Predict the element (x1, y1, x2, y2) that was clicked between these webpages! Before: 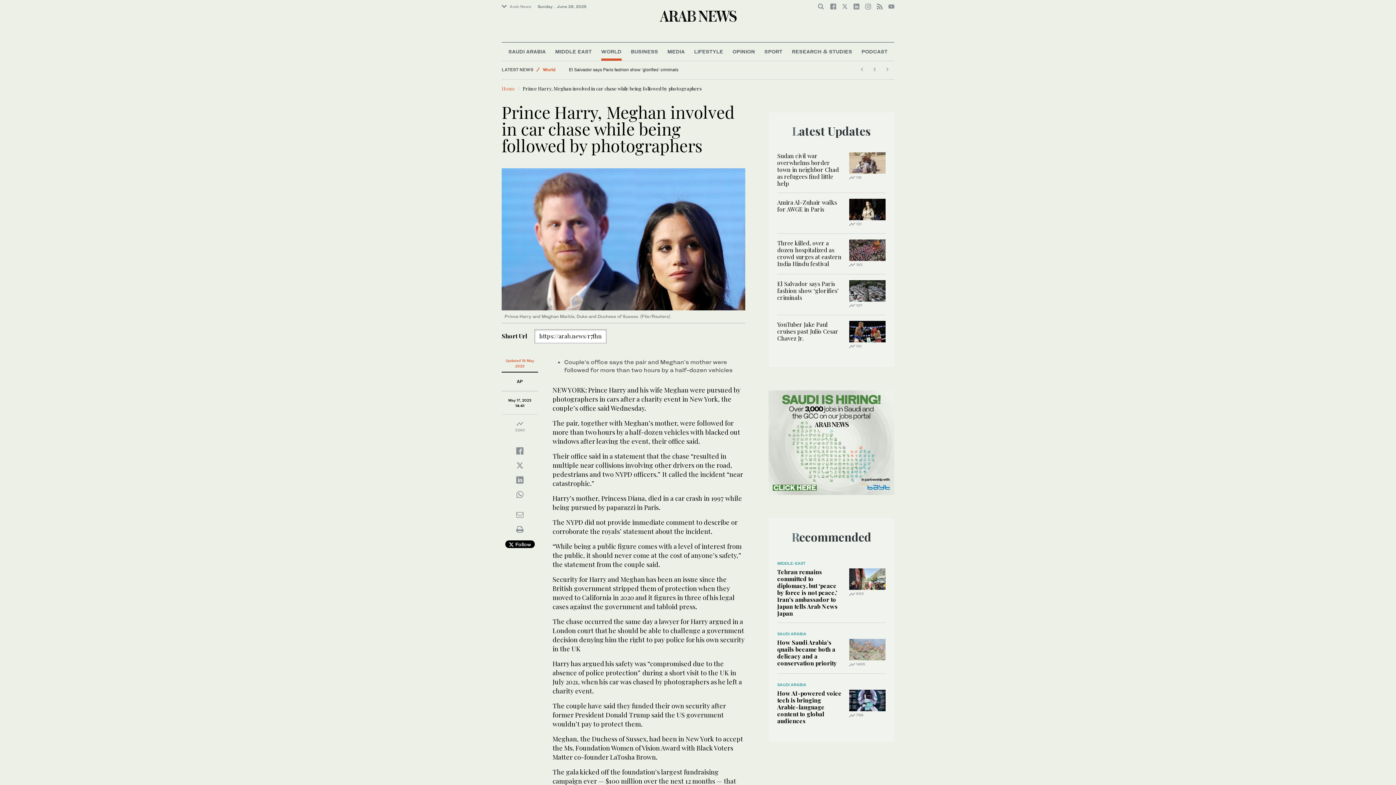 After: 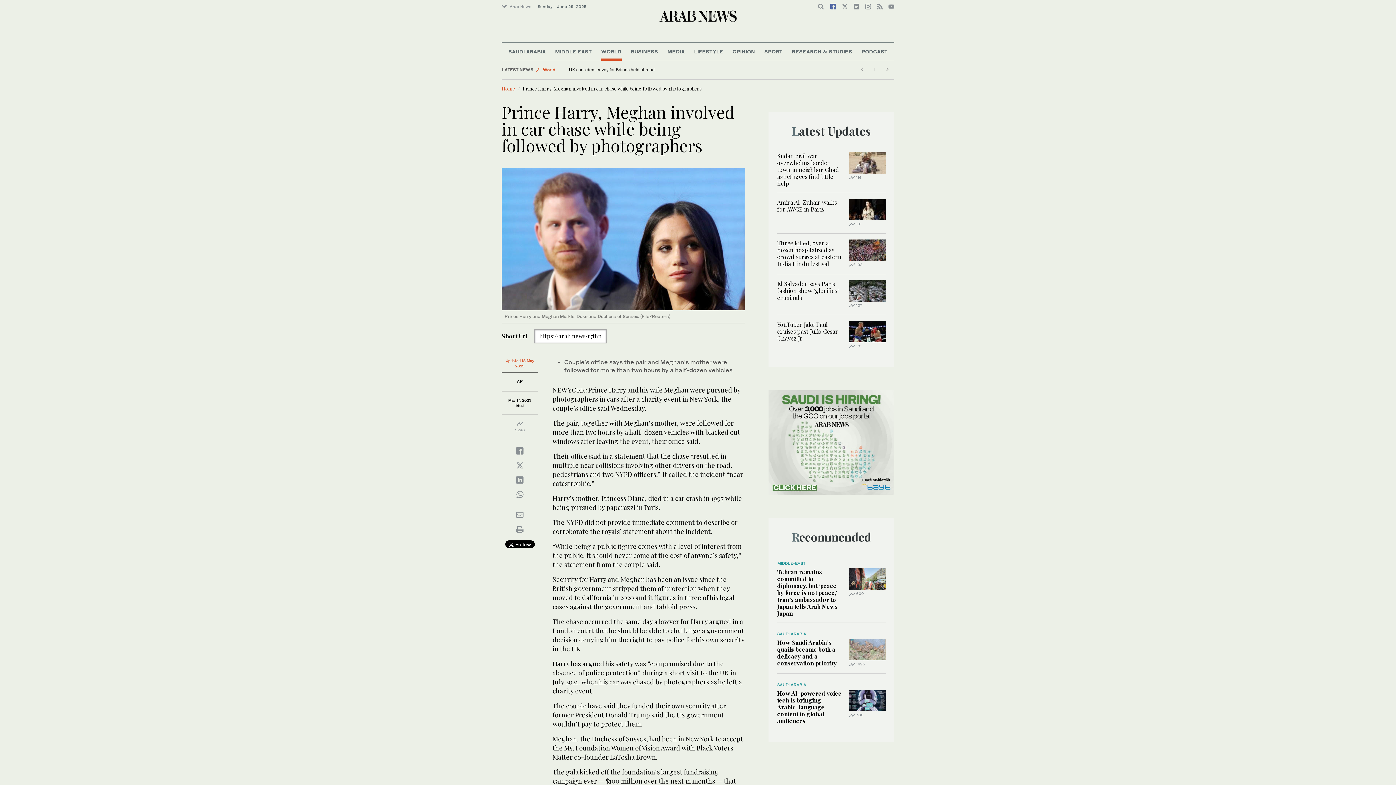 Action: bbox: (830, 3, 836, 9)